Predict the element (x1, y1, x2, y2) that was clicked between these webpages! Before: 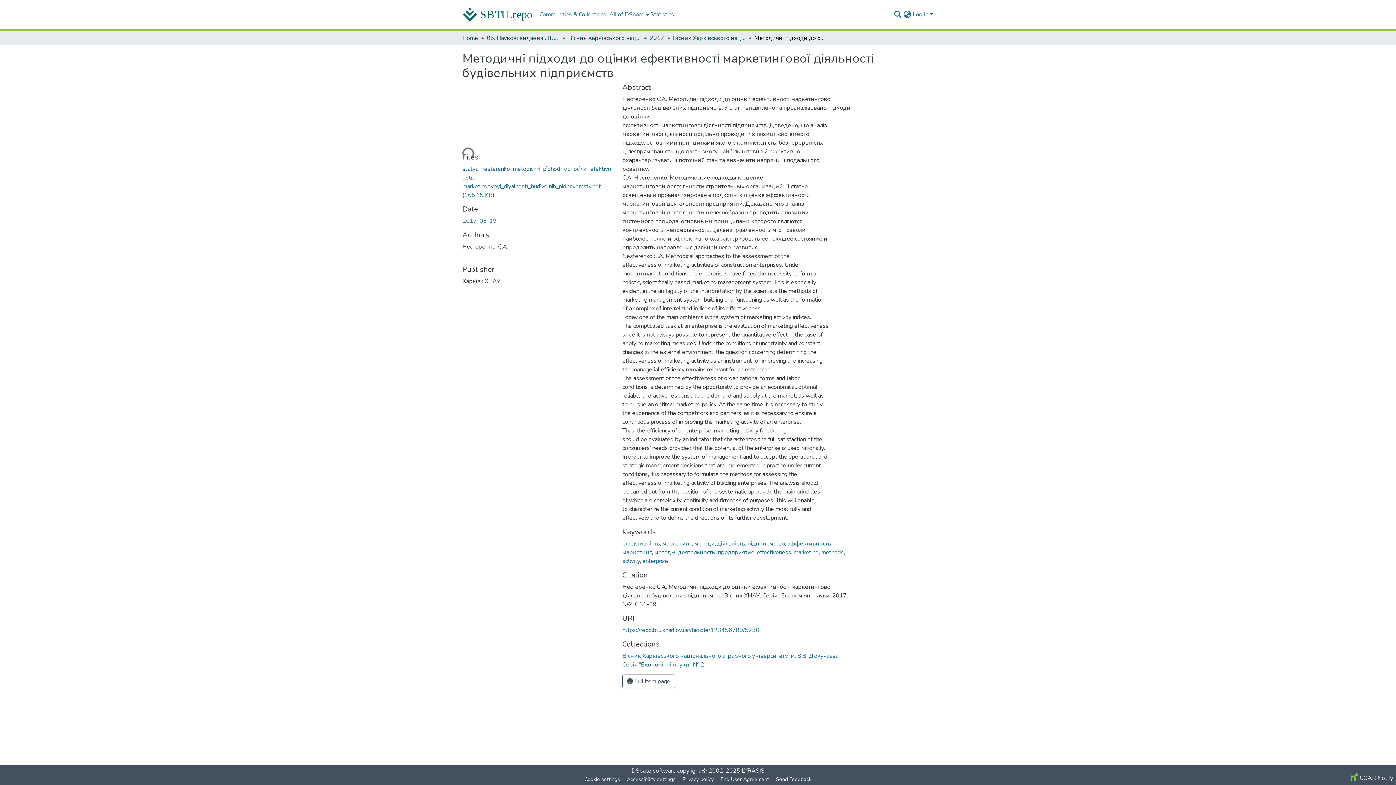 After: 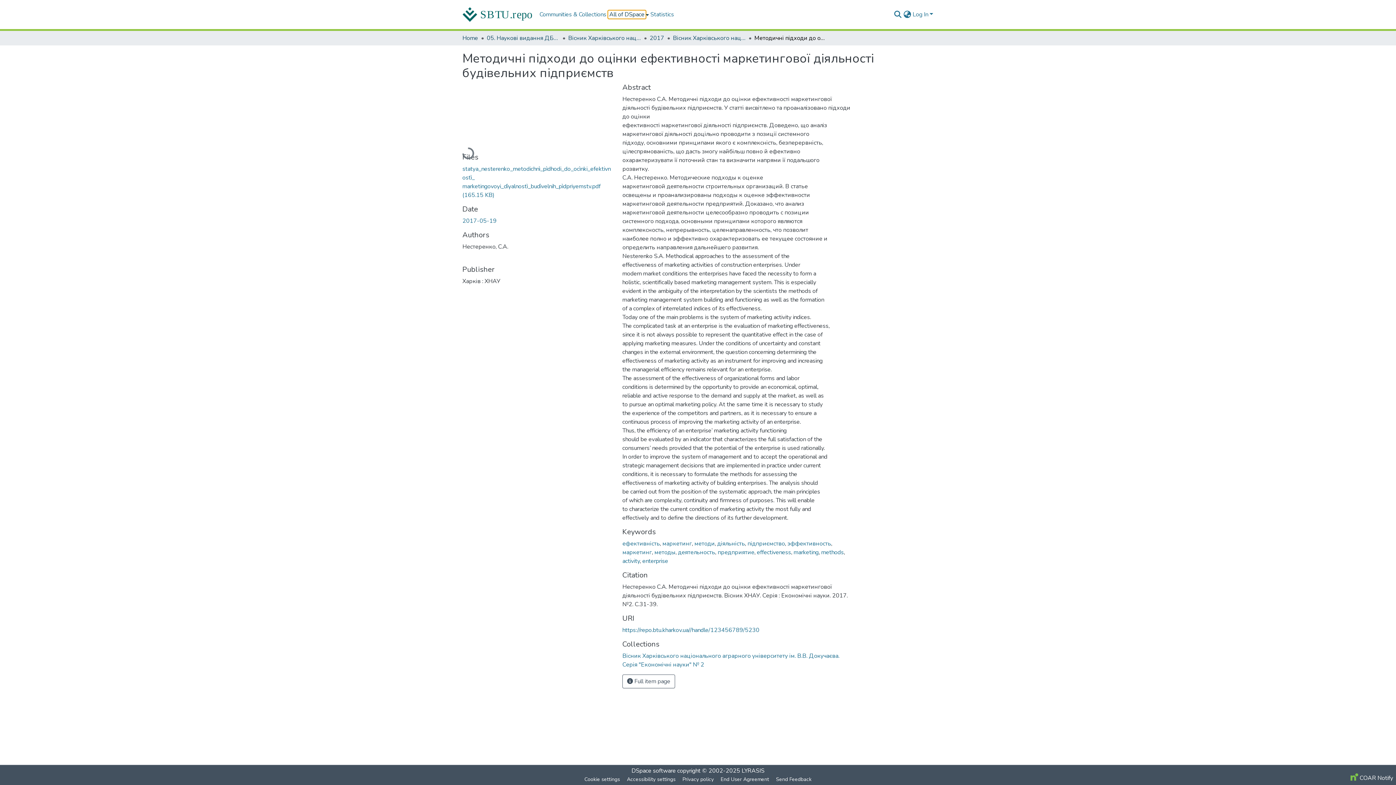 Action: label: All of DSpace bbox: (608, 0, 649, 29)